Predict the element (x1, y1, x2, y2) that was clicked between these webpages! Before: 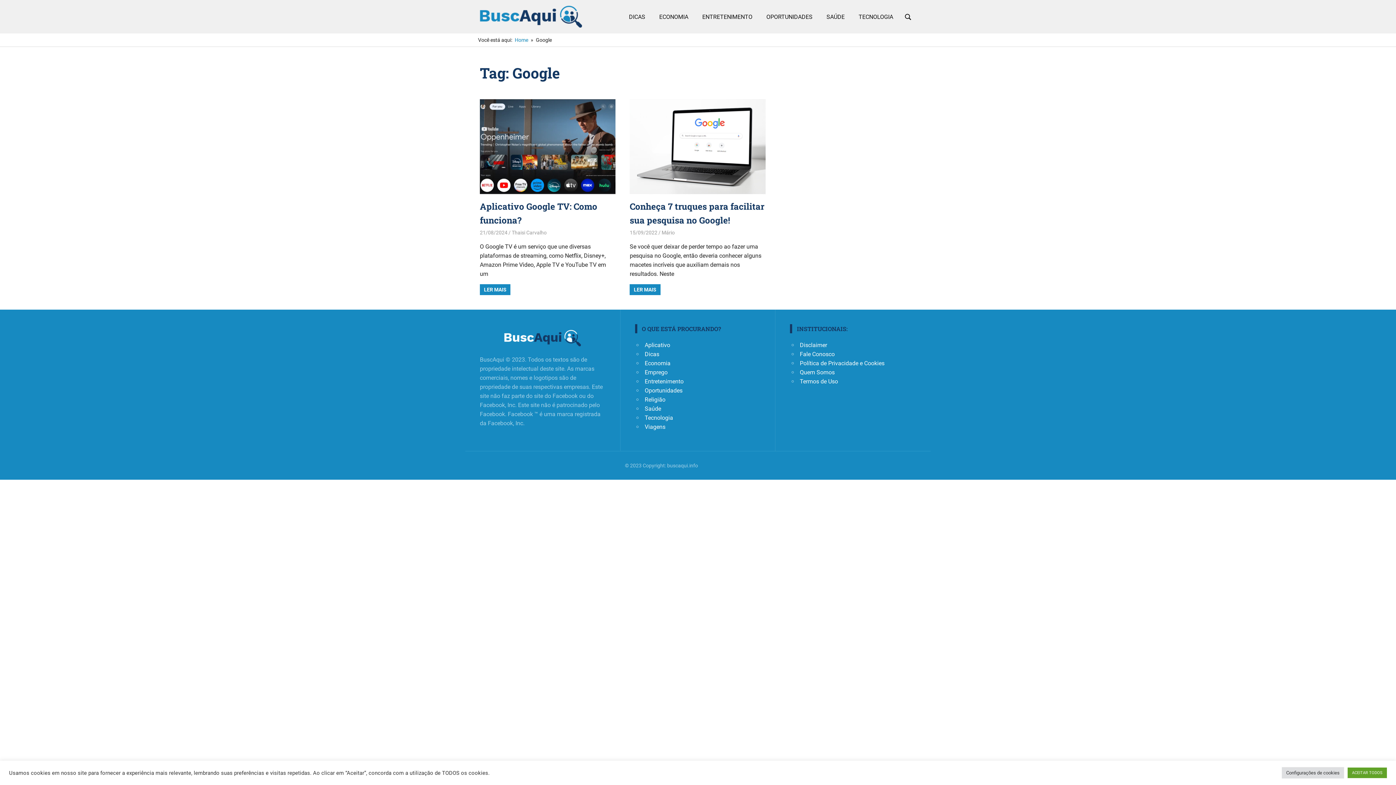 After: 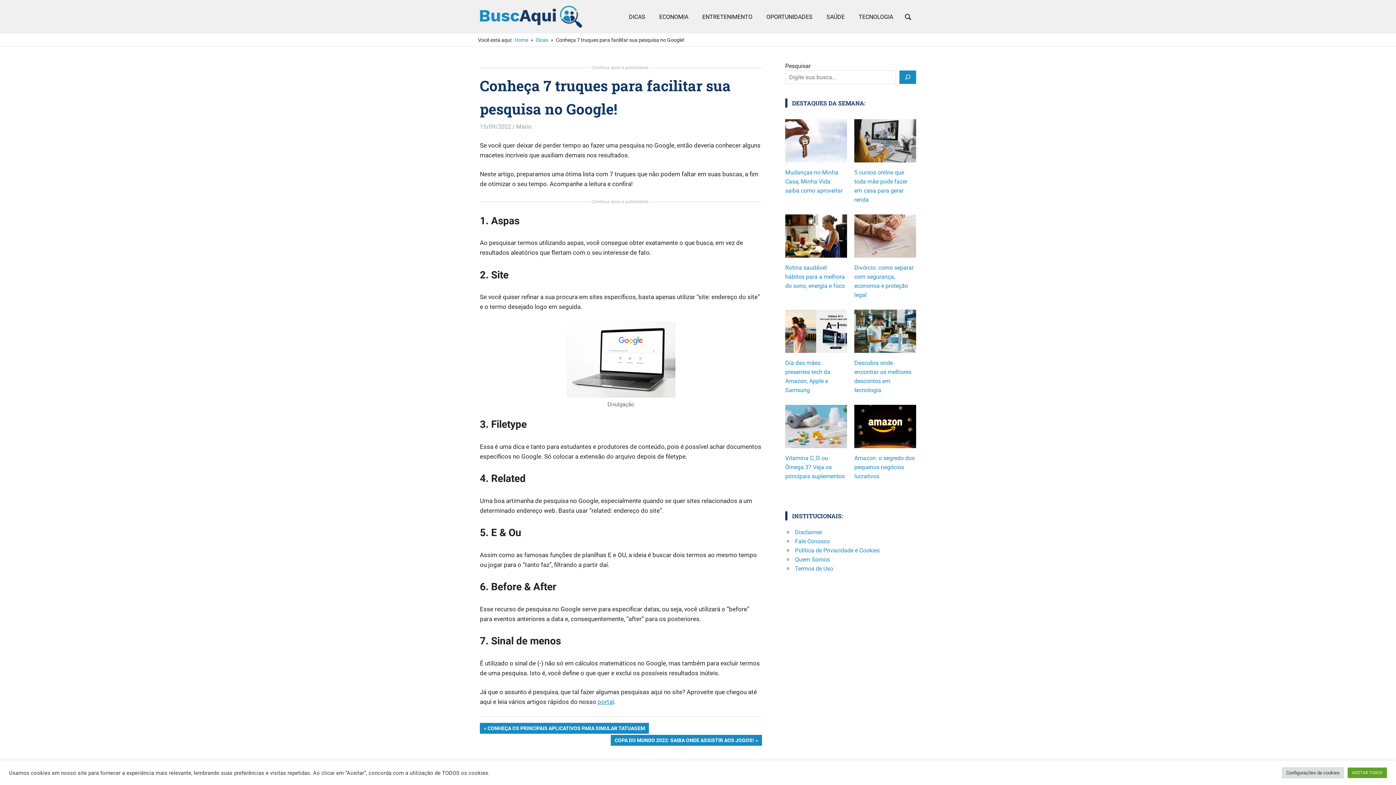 Action: label: LER MAIS bbox: (629, 284, 660, 295)